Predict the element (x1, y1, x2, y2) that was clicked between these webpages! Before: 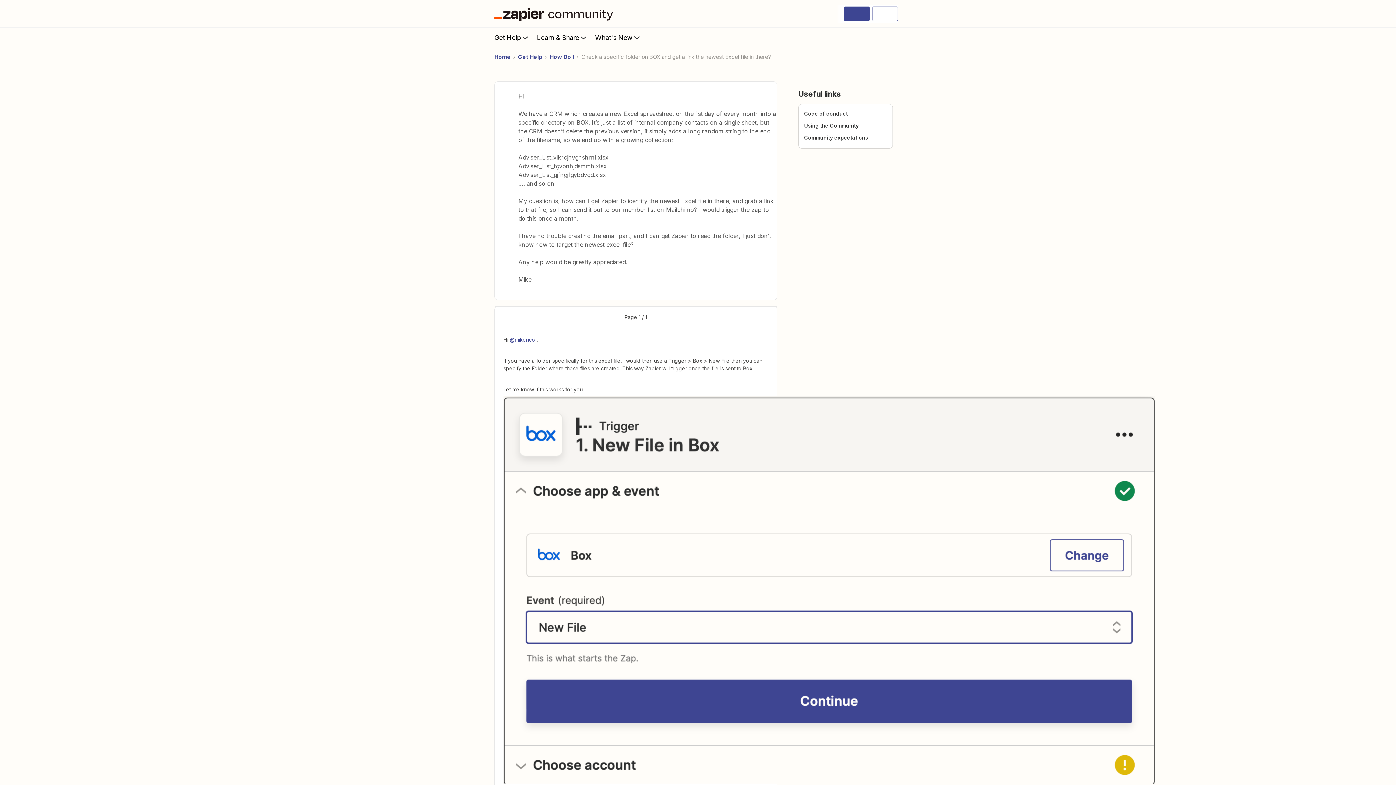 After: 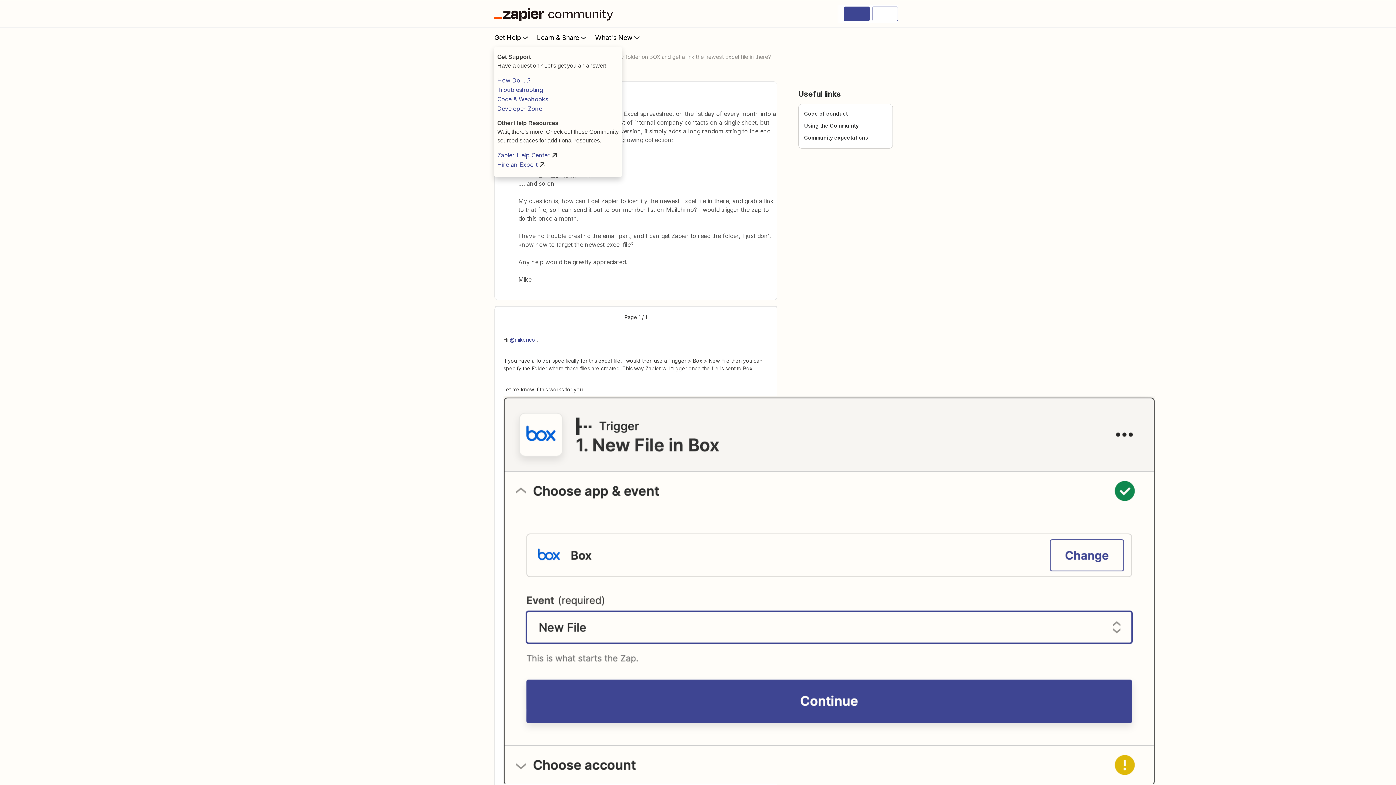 Action: label: Get Help bbox: (494, 28, 537, 46)